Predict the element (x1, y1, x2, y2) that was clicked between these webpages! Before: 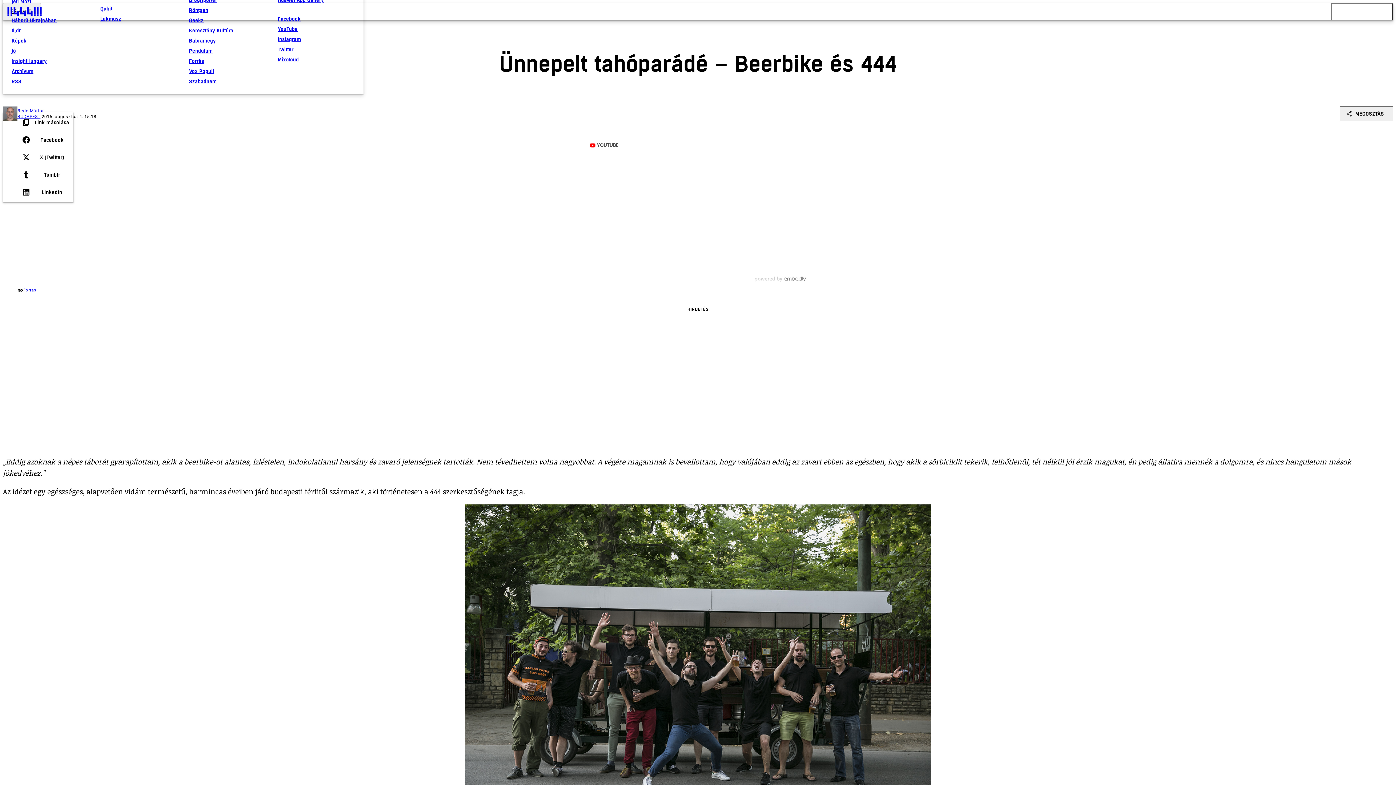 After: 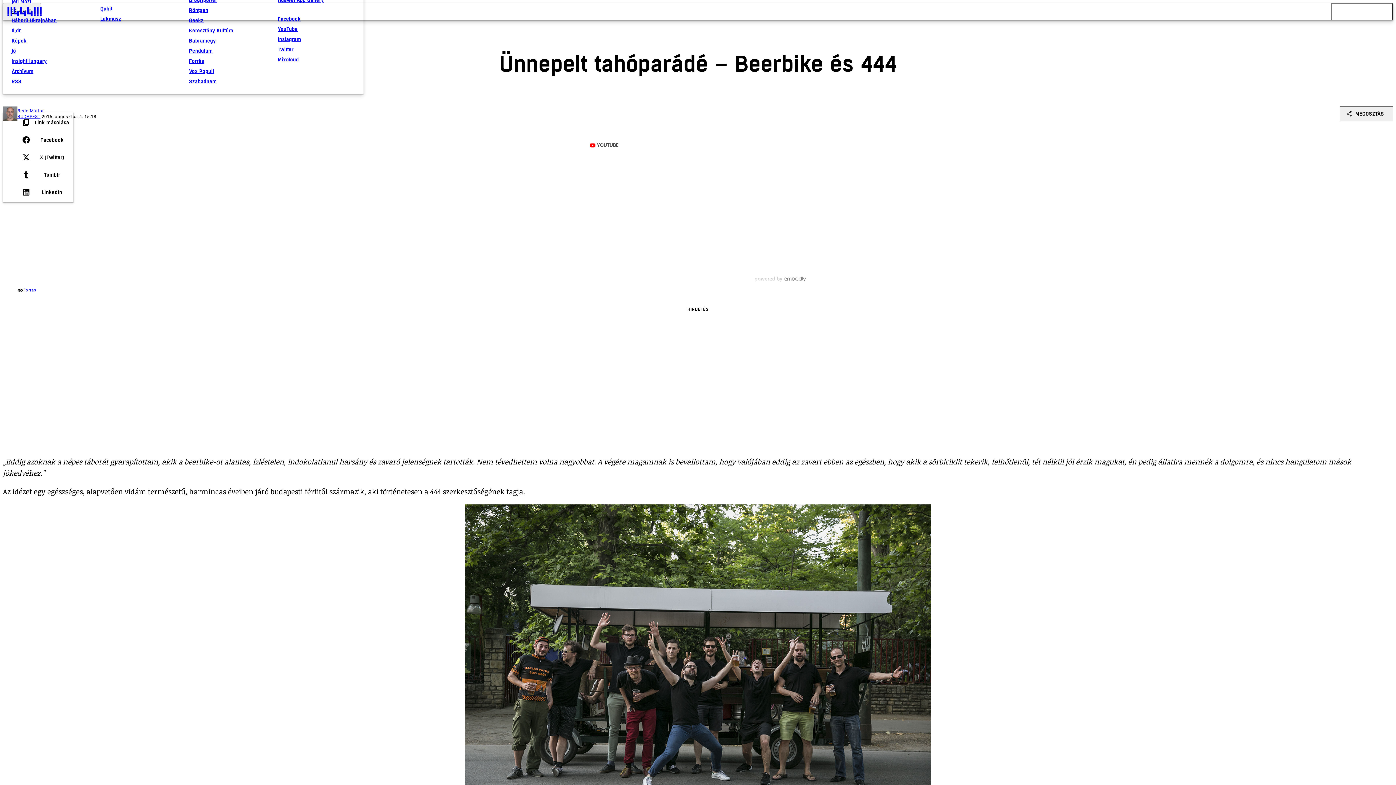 Action: bbox: (23, 287, 36, 293) label: Forrás